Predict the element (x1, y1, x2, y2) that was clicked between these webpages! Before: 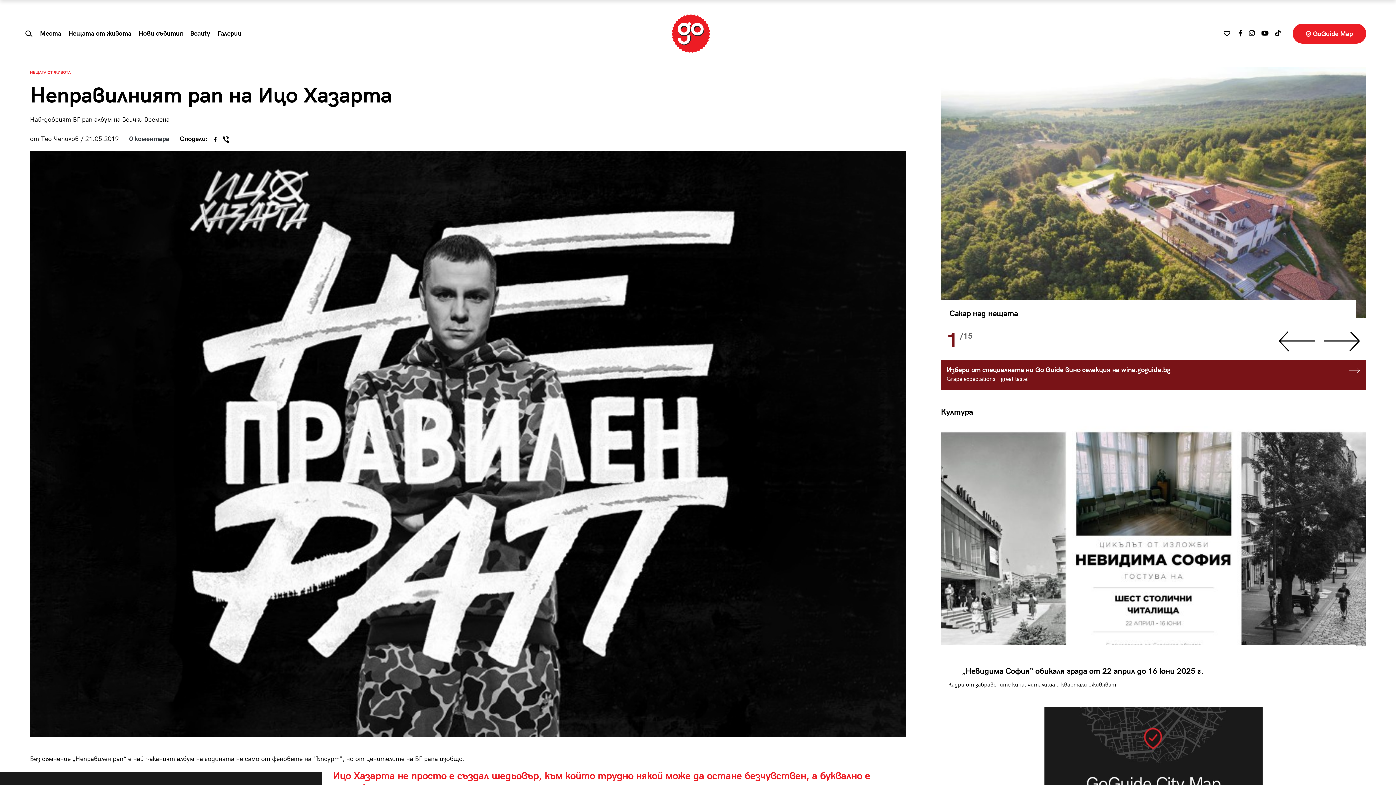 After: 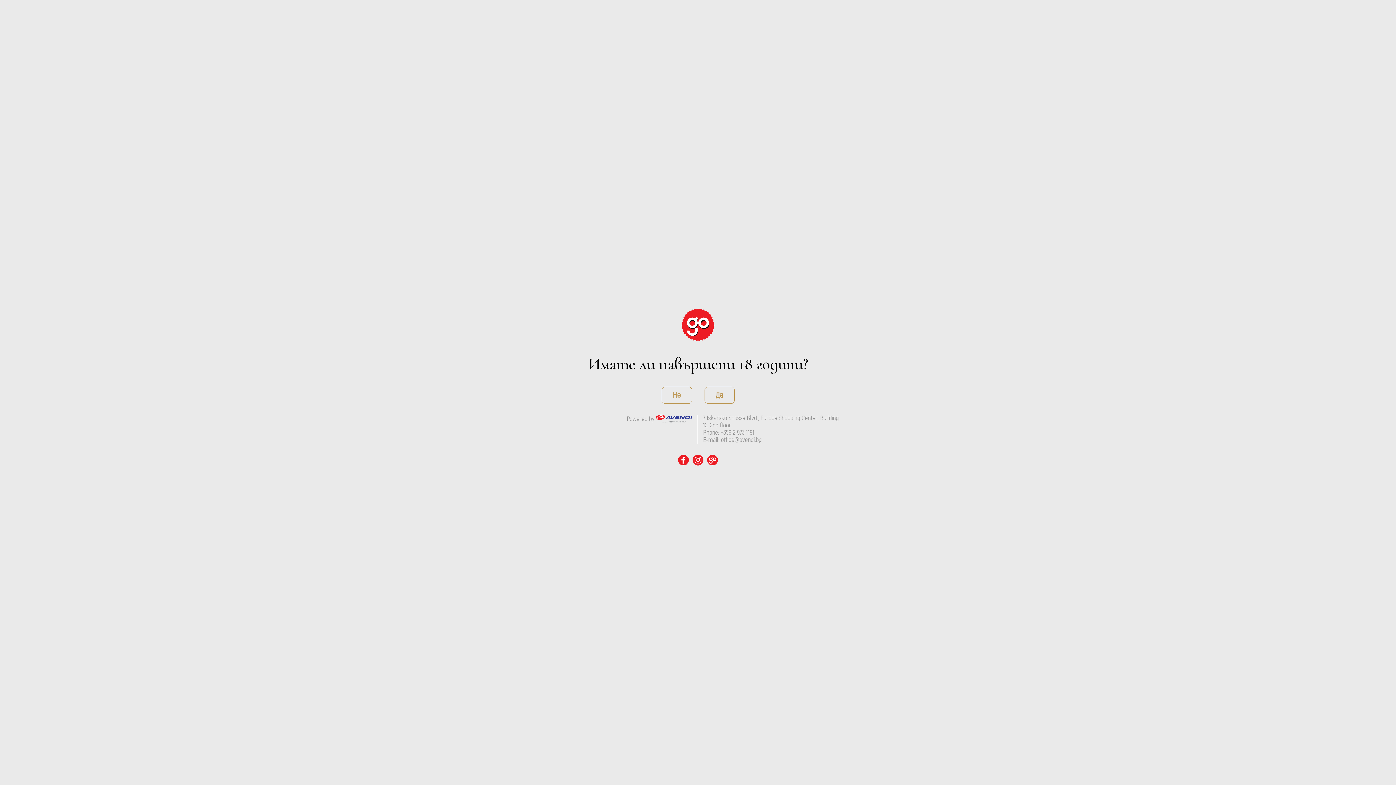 Action: bbox: (940, 66, 1366, 328) label: Сакар над нещата